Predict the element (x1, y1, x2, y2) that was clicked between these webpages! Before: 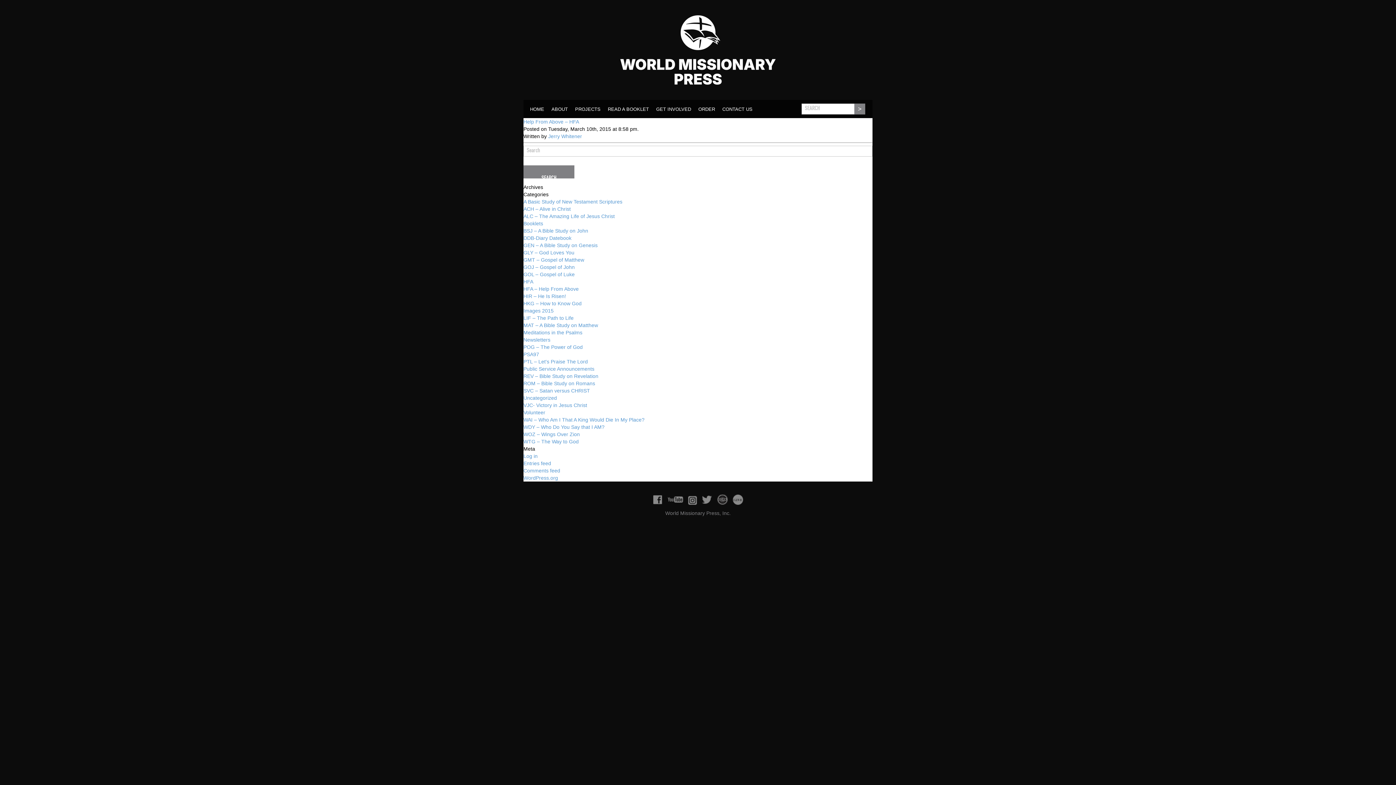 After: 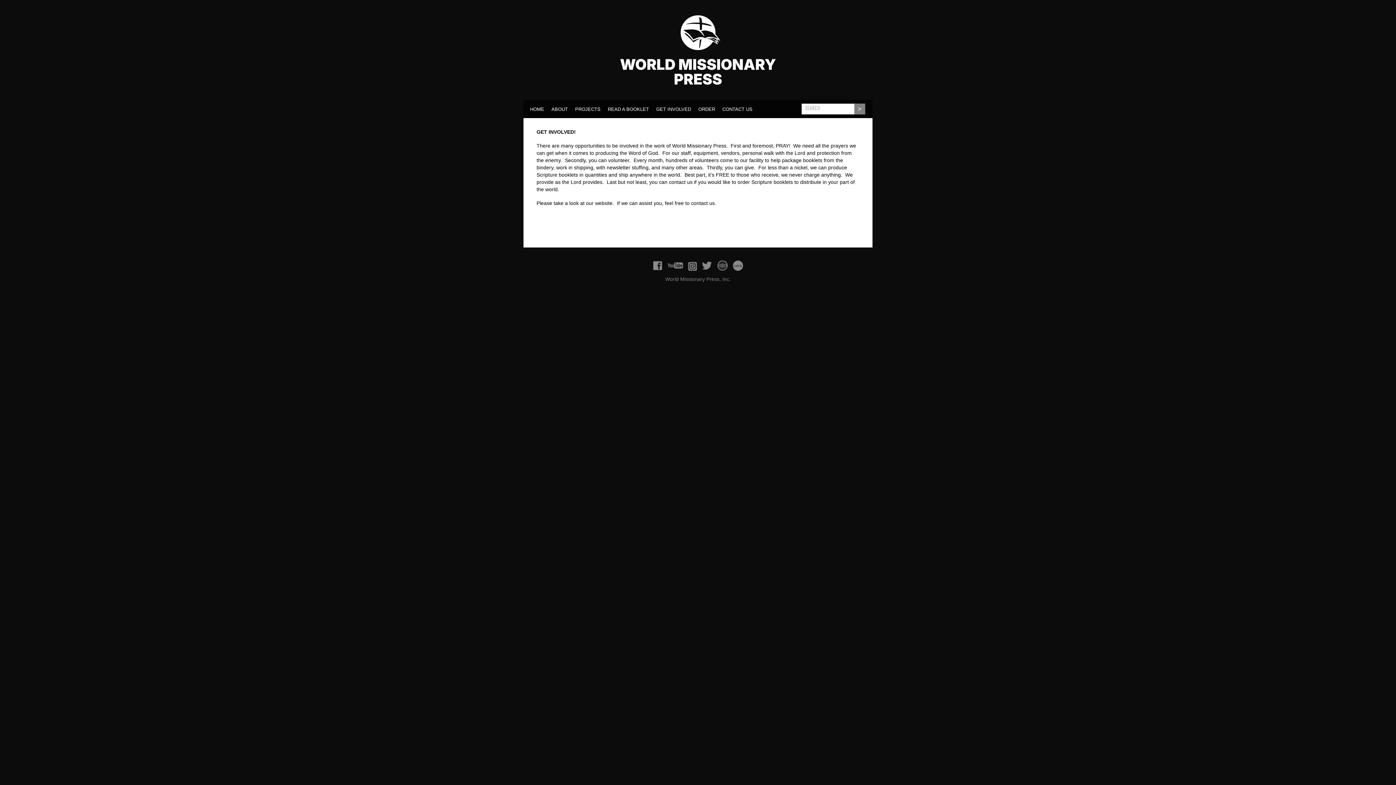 Action: bbox: (653, 103, 694, 113) label: GET INVOLVED